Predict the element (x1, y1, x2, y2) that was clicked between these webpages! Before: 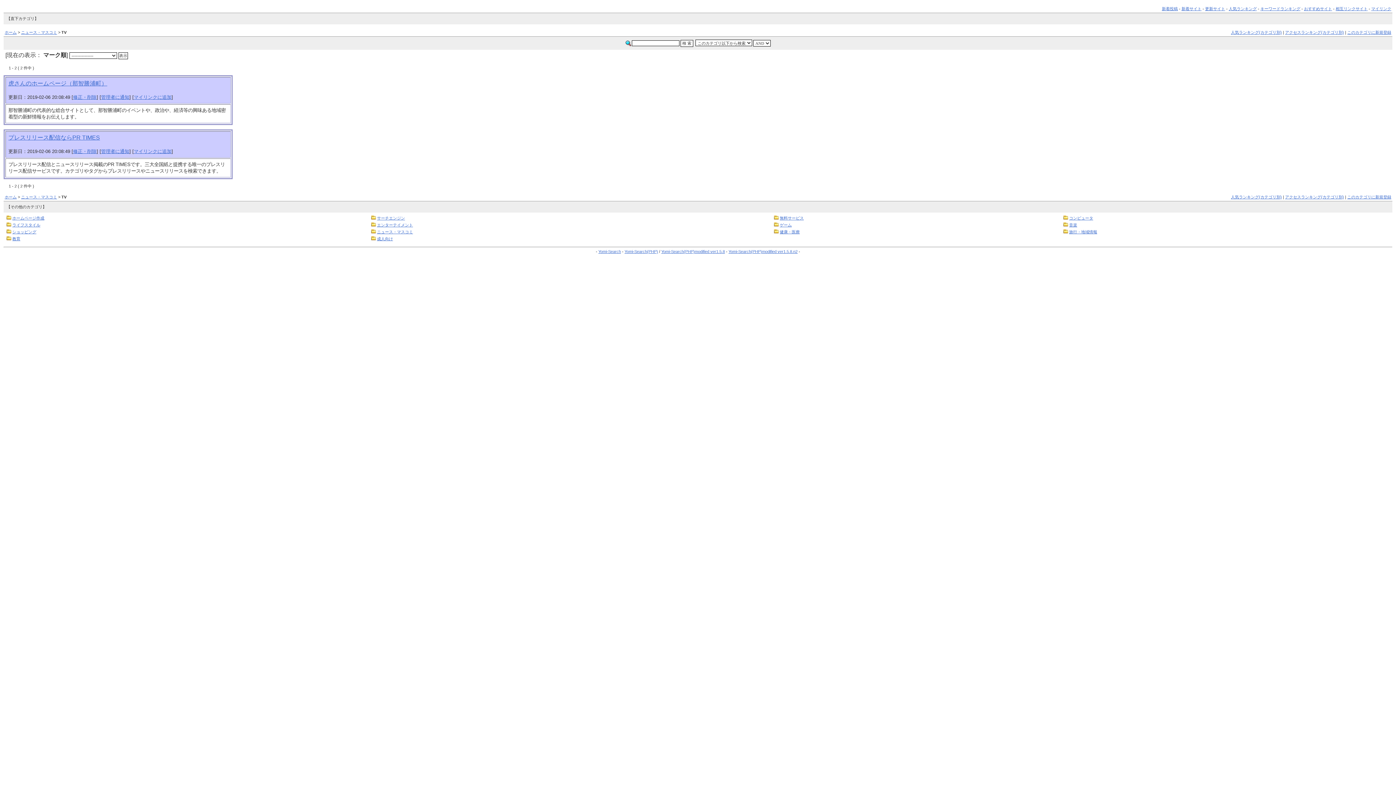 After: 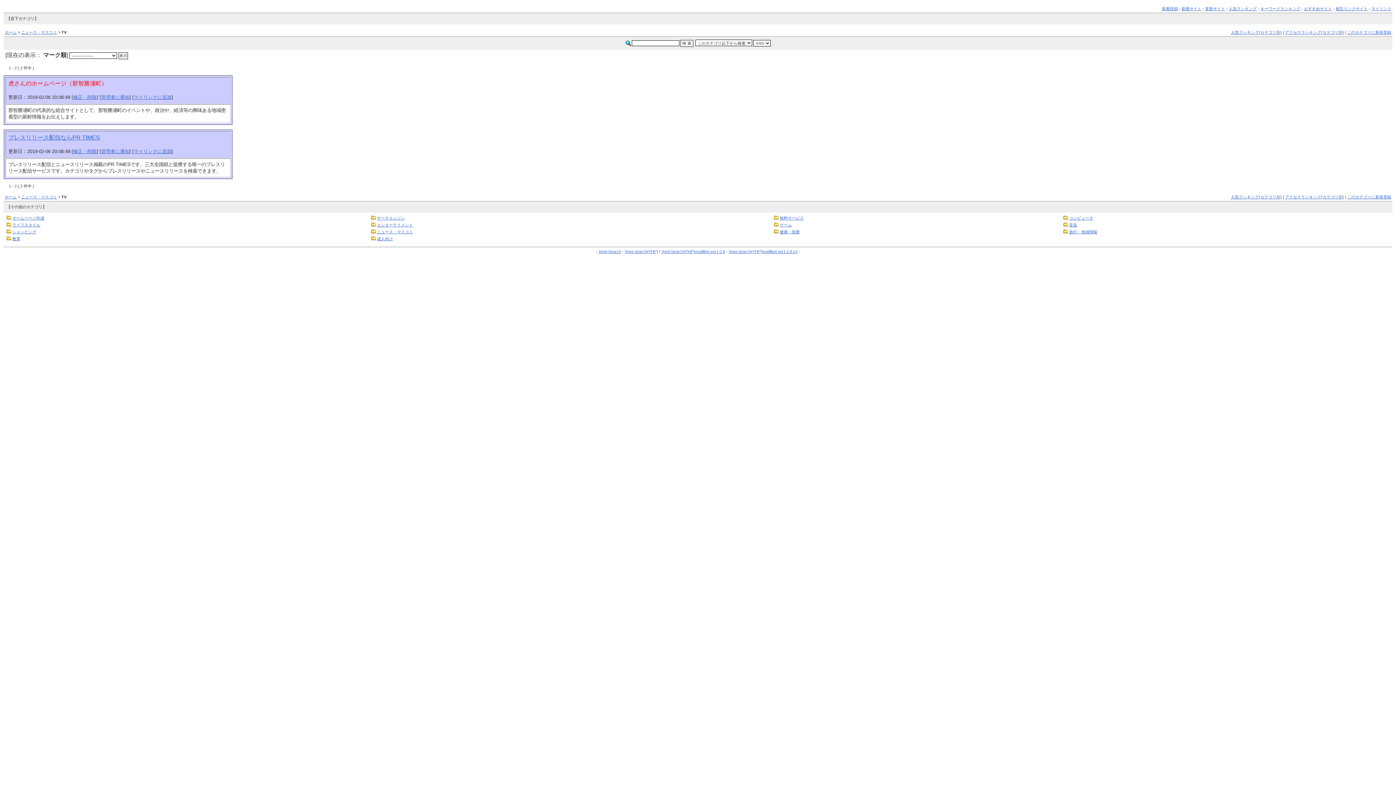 Action: label: 虎さんのホームページ（那智勝浦町） bbox: (8, 80, 107, 86)